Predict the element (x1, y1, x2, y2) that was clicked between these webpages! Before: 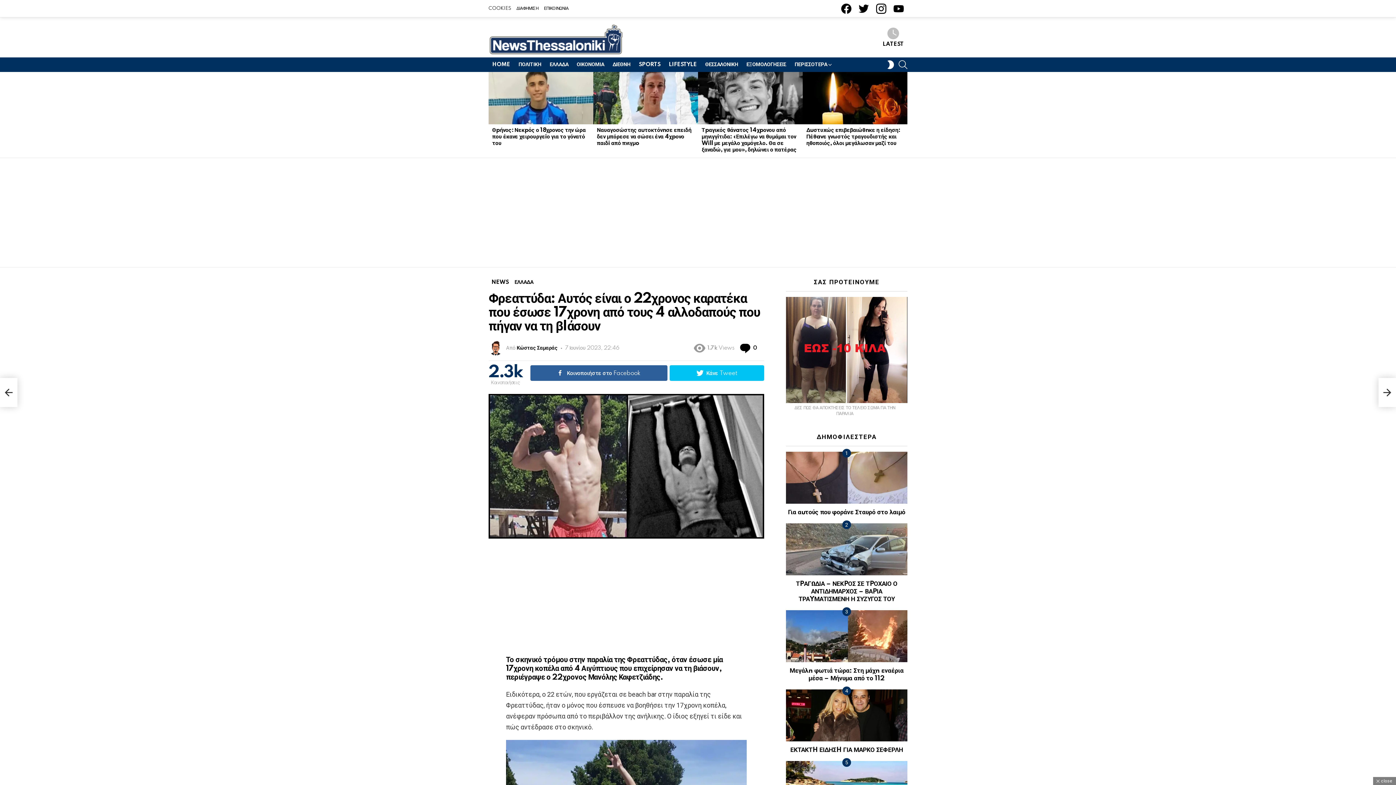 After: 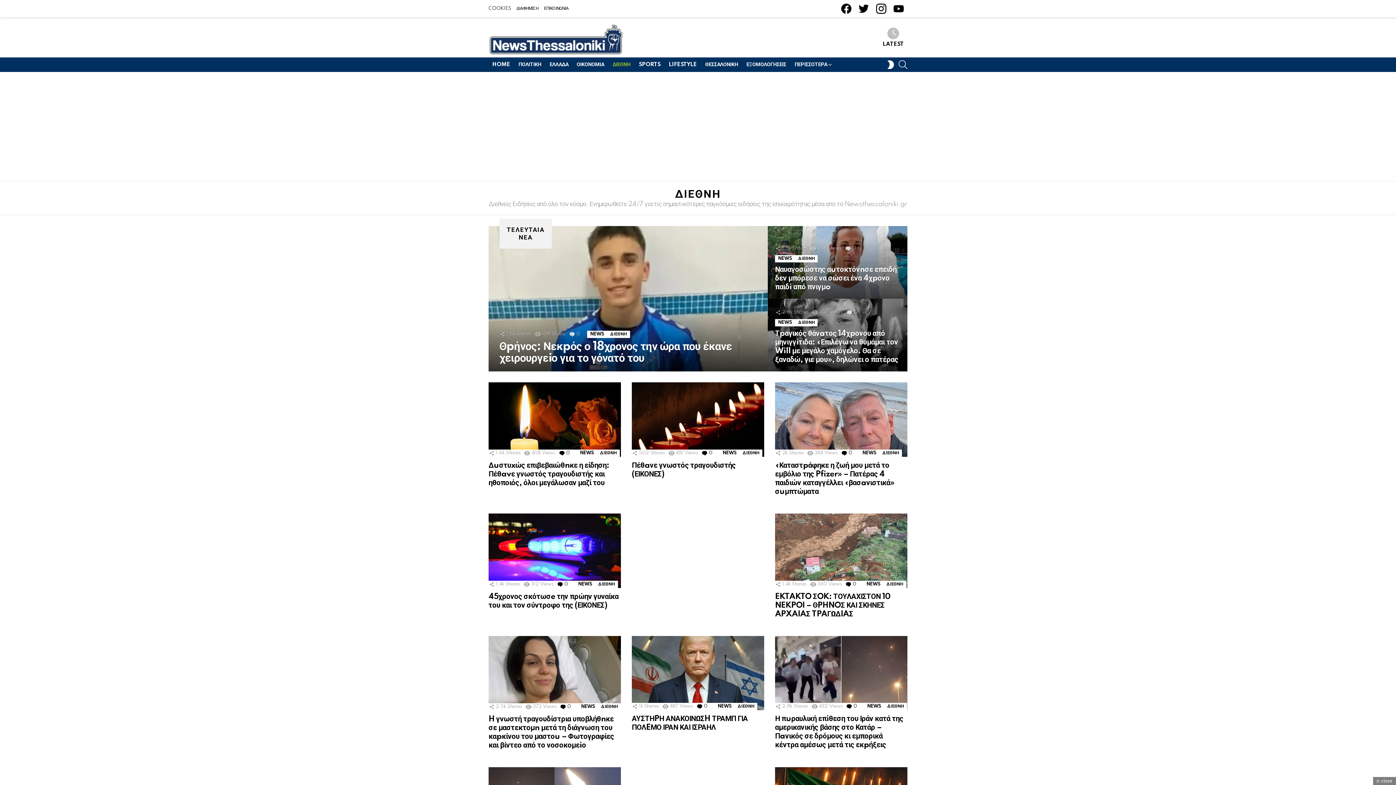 Action: bbox: (608, 59, 634, 70) label: ΔΙΕΘΝΗ